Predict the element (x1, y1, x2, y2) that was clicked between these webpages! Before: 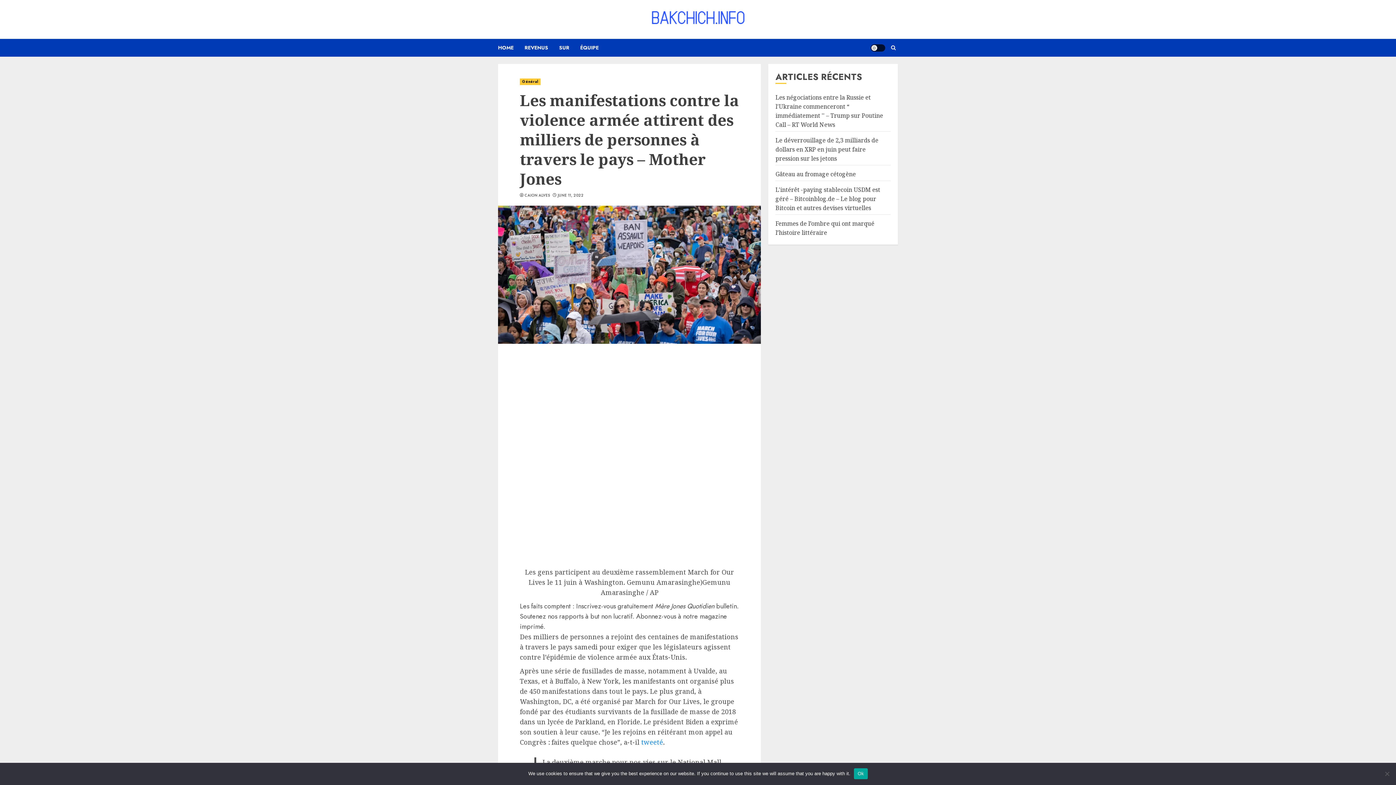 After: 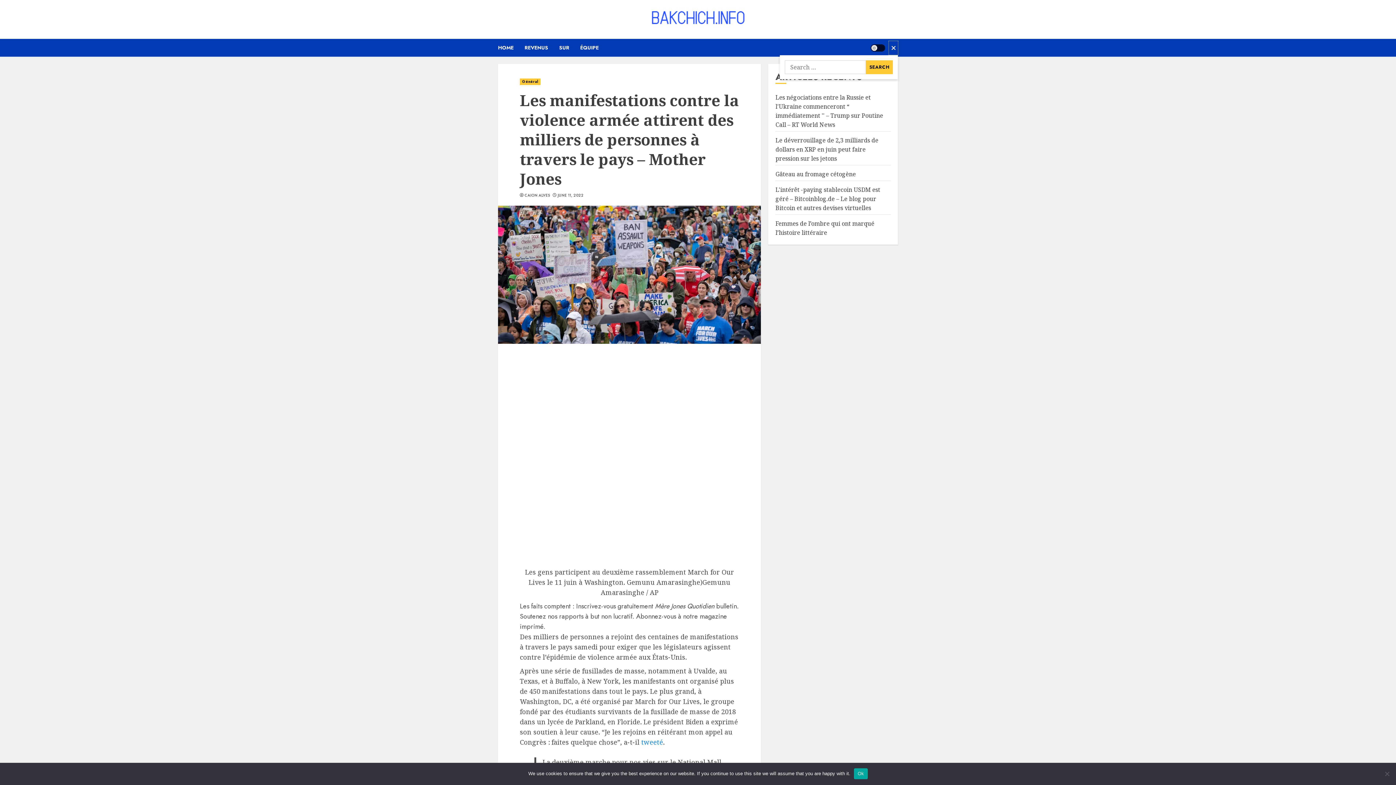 Action: bbox: (889, 40, 898, 54)